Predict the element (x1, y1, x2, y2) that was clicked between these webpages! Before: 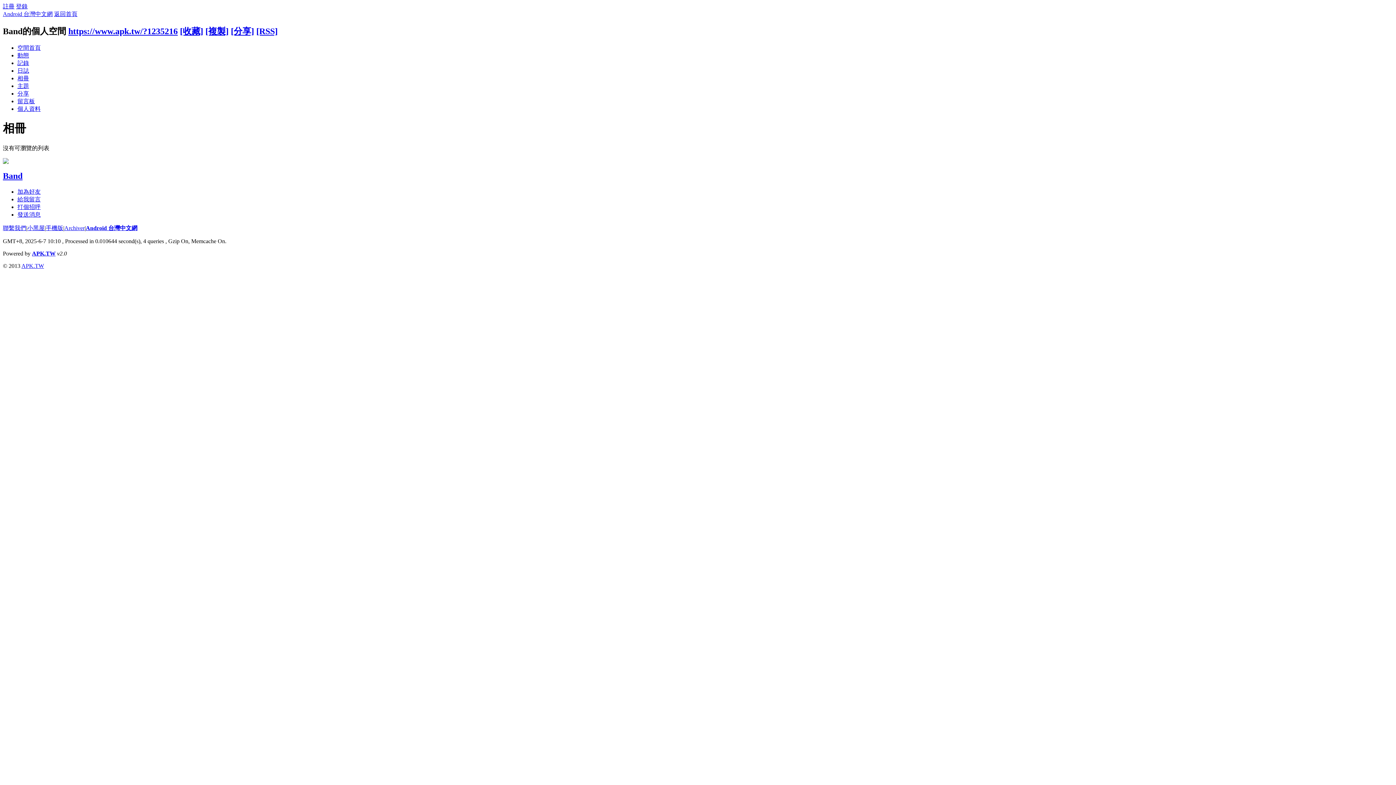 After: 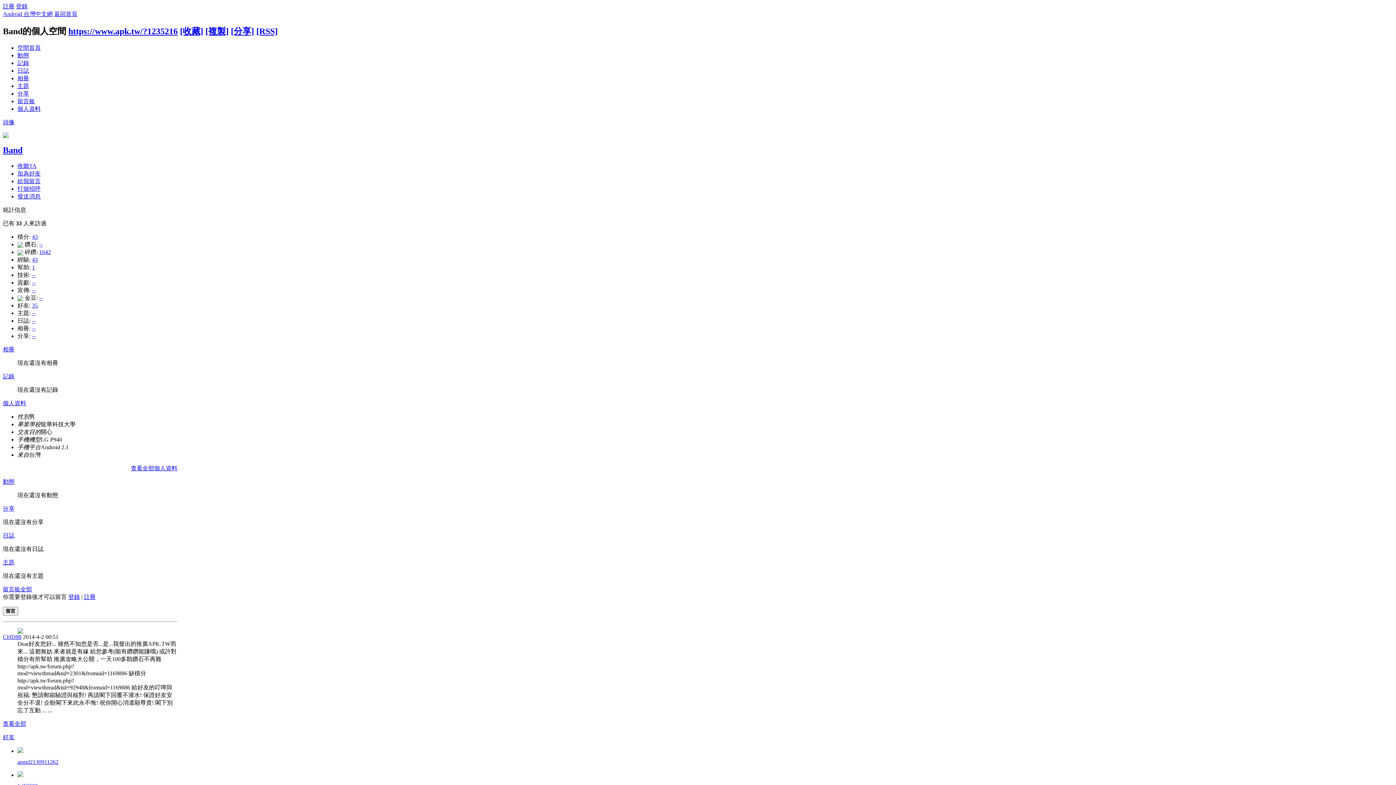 Action: label: Band bbox: (2, 171, 22, 180)